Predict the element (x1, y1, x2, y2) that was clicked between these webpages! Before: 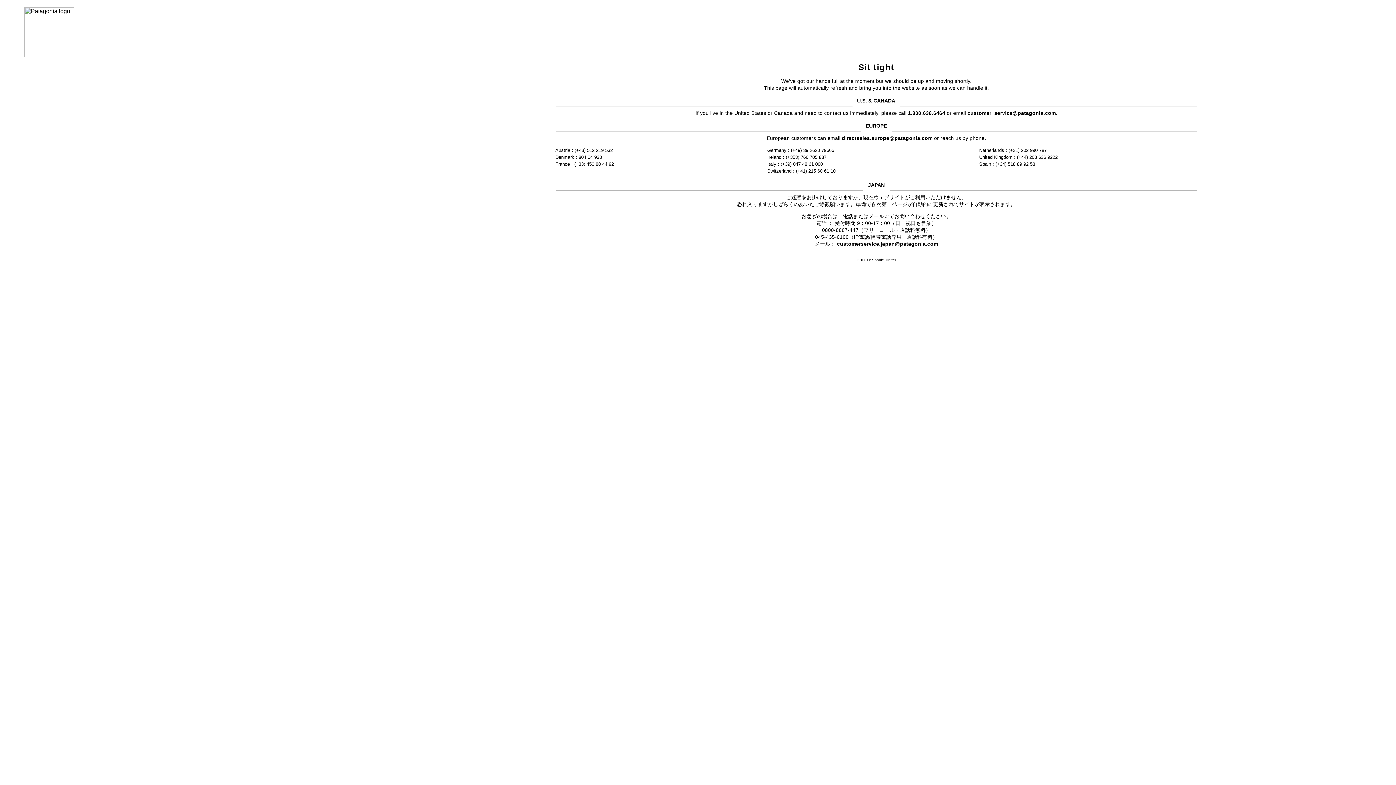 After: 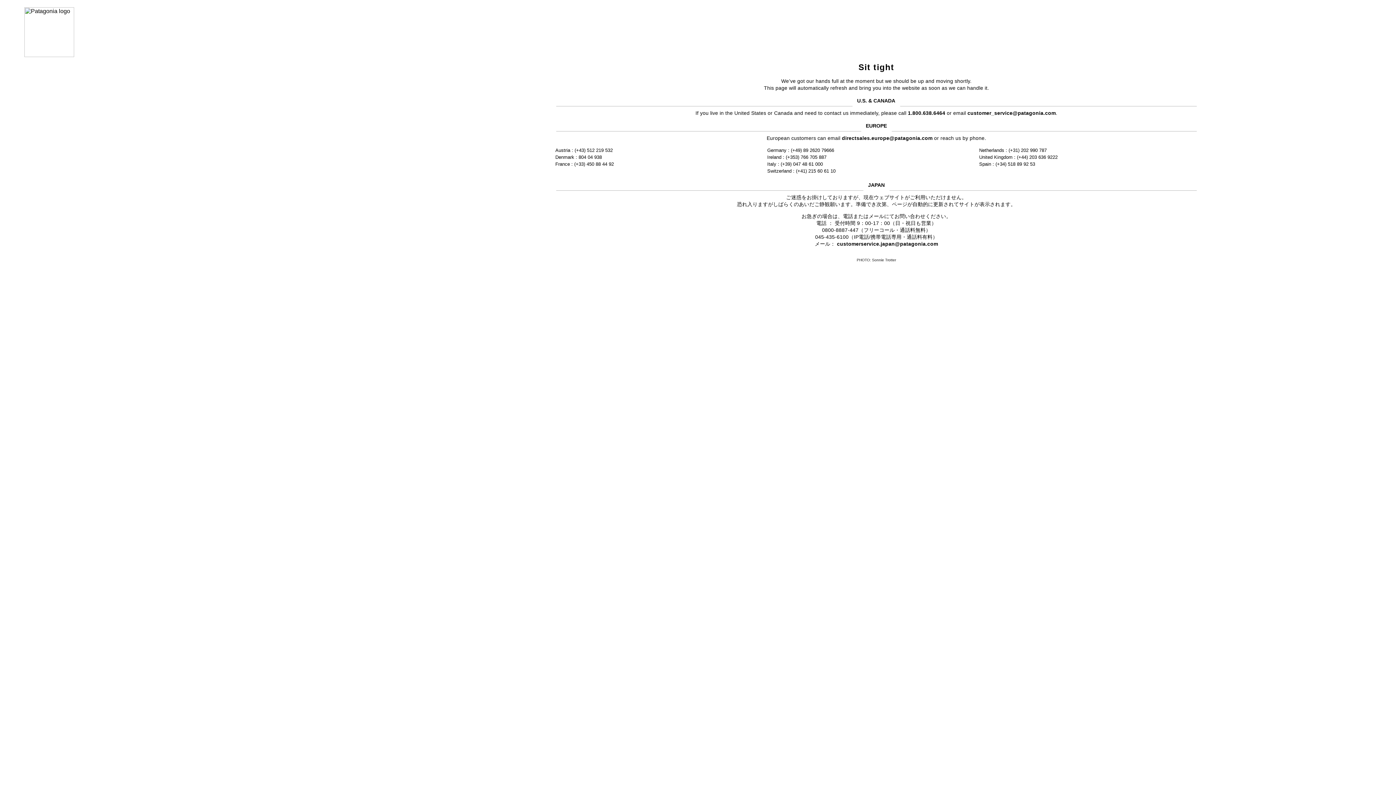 Action: bbox: (837, 241, 938, 246) label: customerservice.japan@patagonia.com